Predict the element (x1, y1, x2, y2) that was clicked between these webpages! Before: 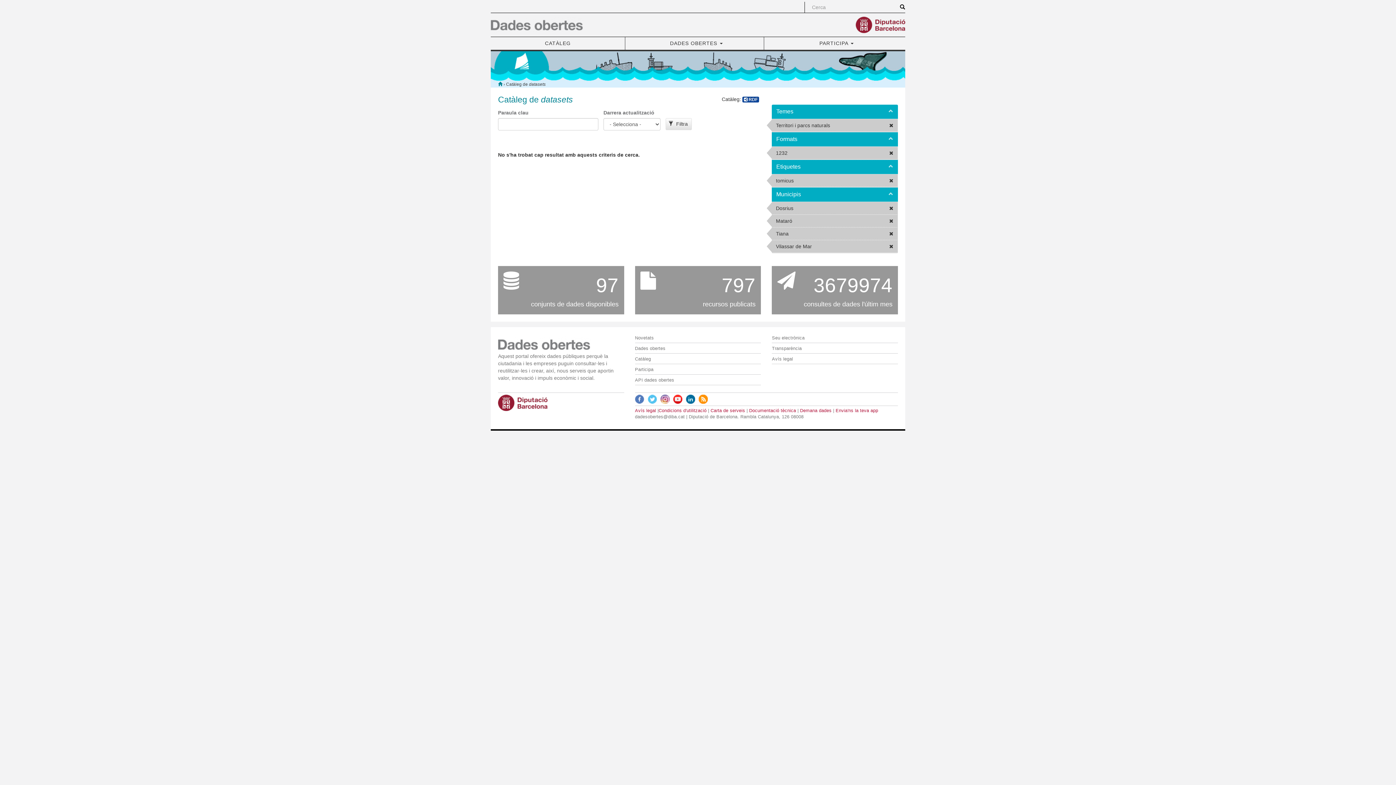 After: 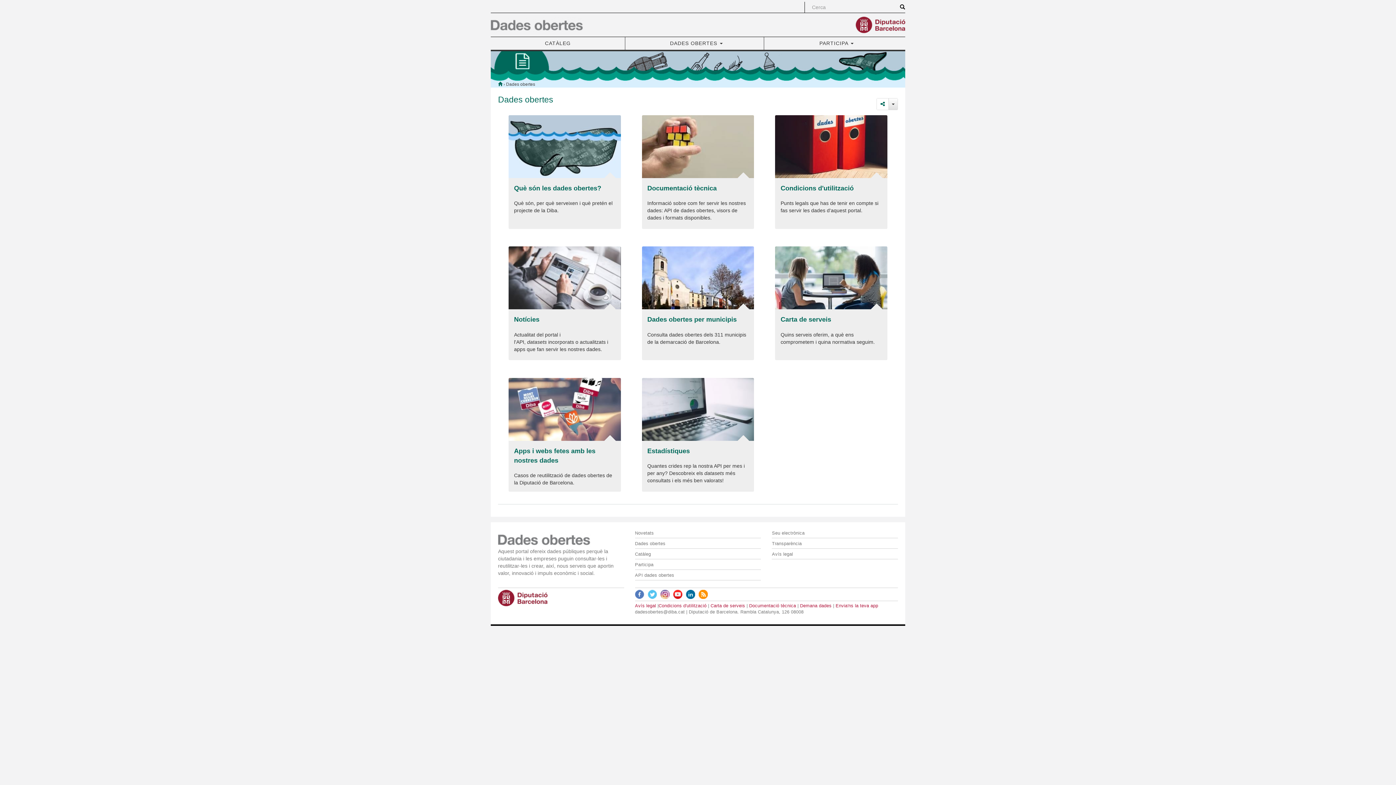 Action: bbox: (635, 343, 761, 353) label: Dades obertes